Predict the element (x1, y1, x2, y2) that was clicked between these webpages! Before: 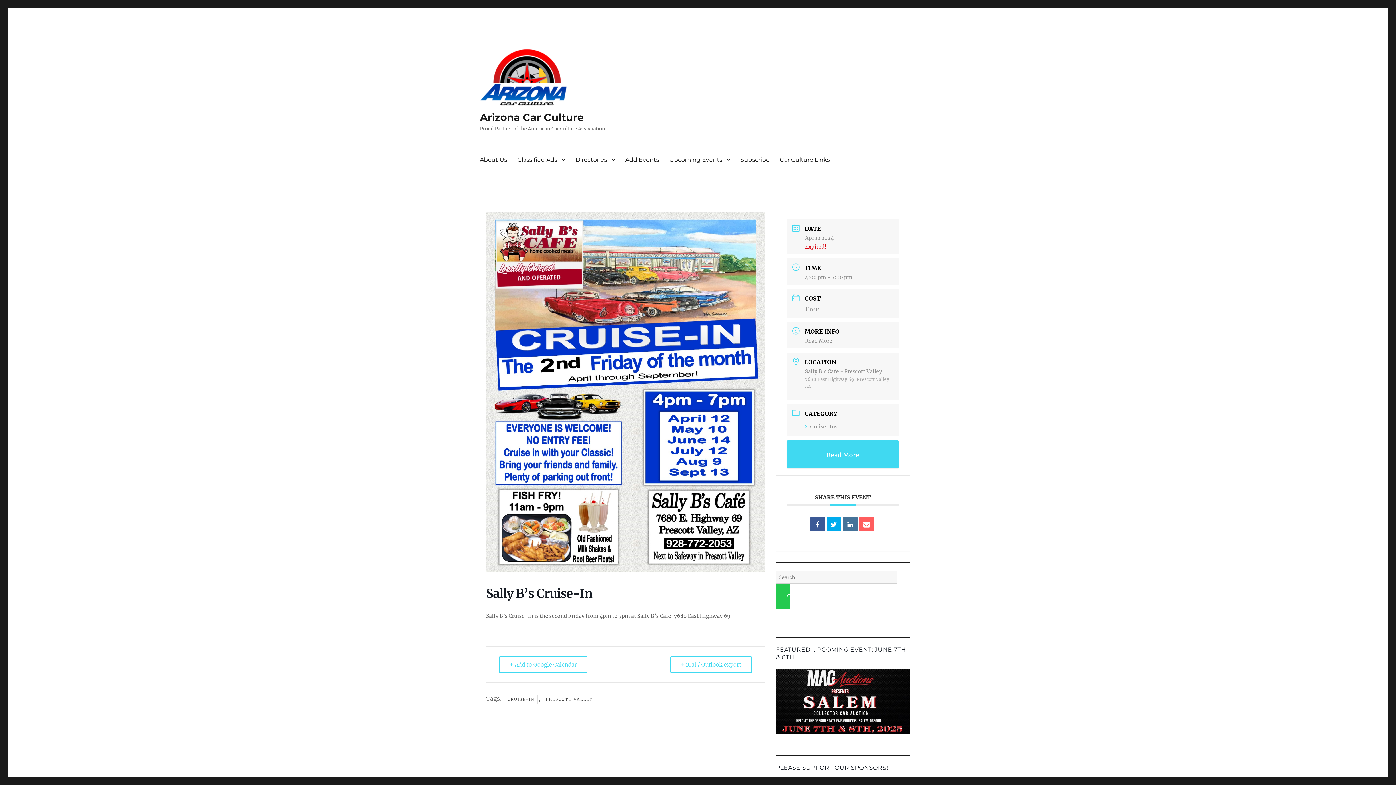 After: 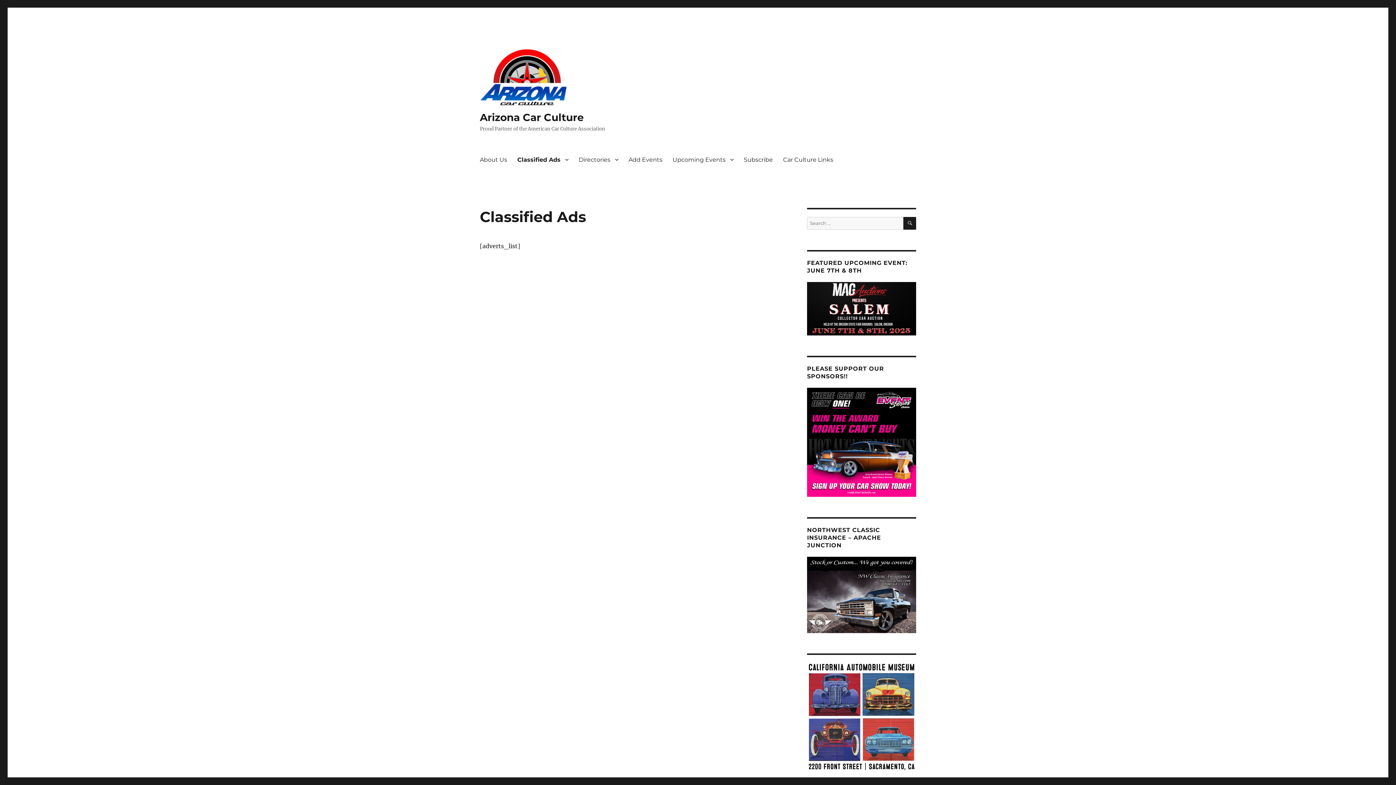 Action: label: Classified Ads bbox: (512, 152, 570, 167)